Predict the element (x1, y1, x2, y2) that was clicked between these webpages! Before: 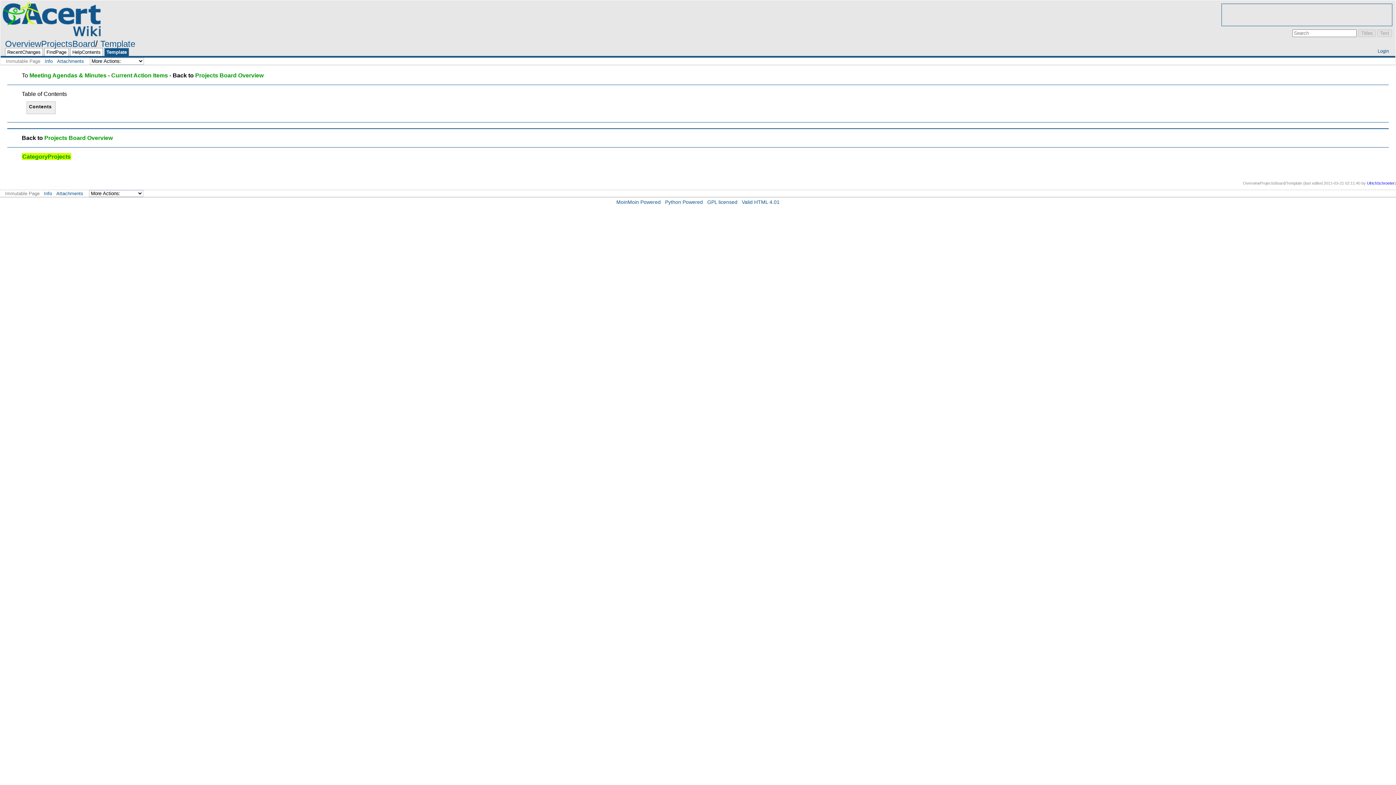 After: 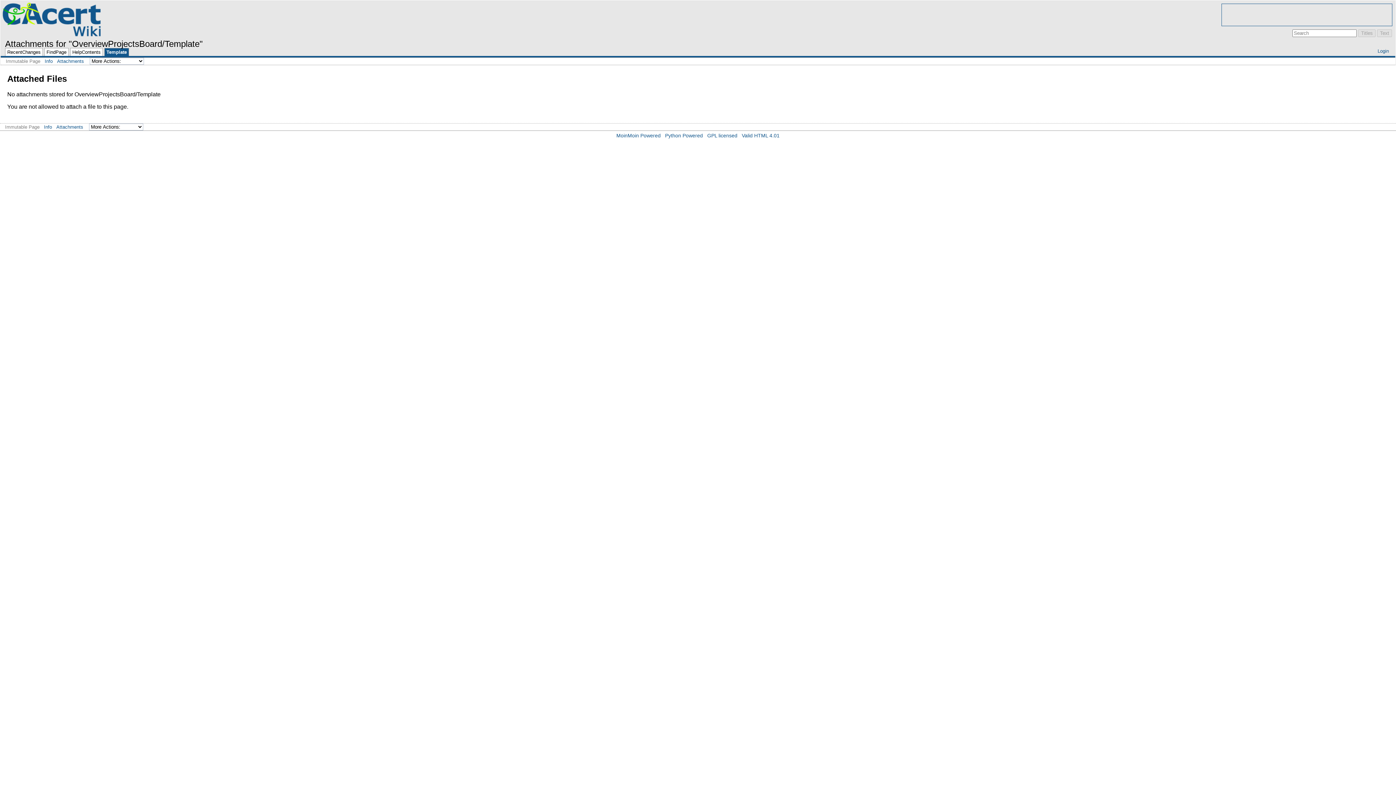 Action: label: Attachments bbox: (57, 58, 84, 64)